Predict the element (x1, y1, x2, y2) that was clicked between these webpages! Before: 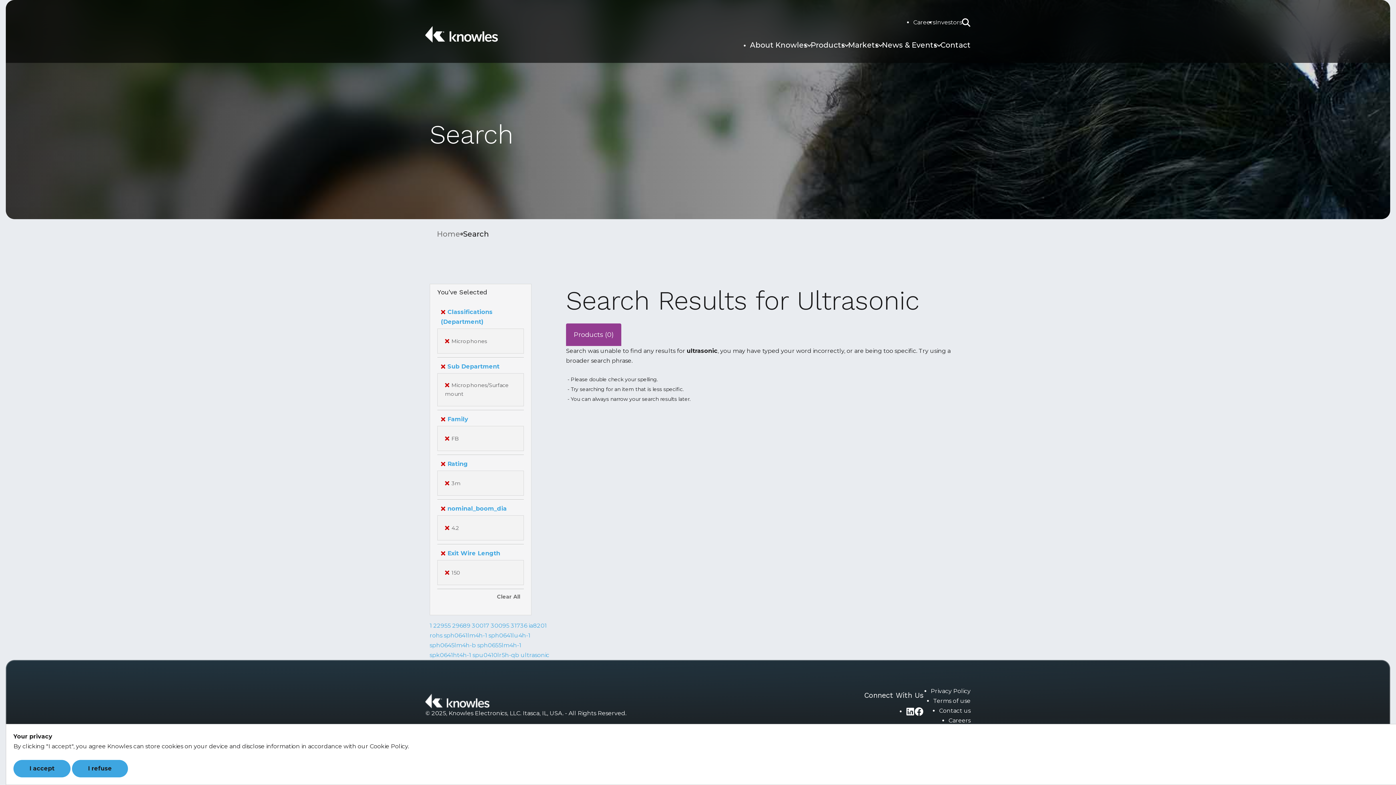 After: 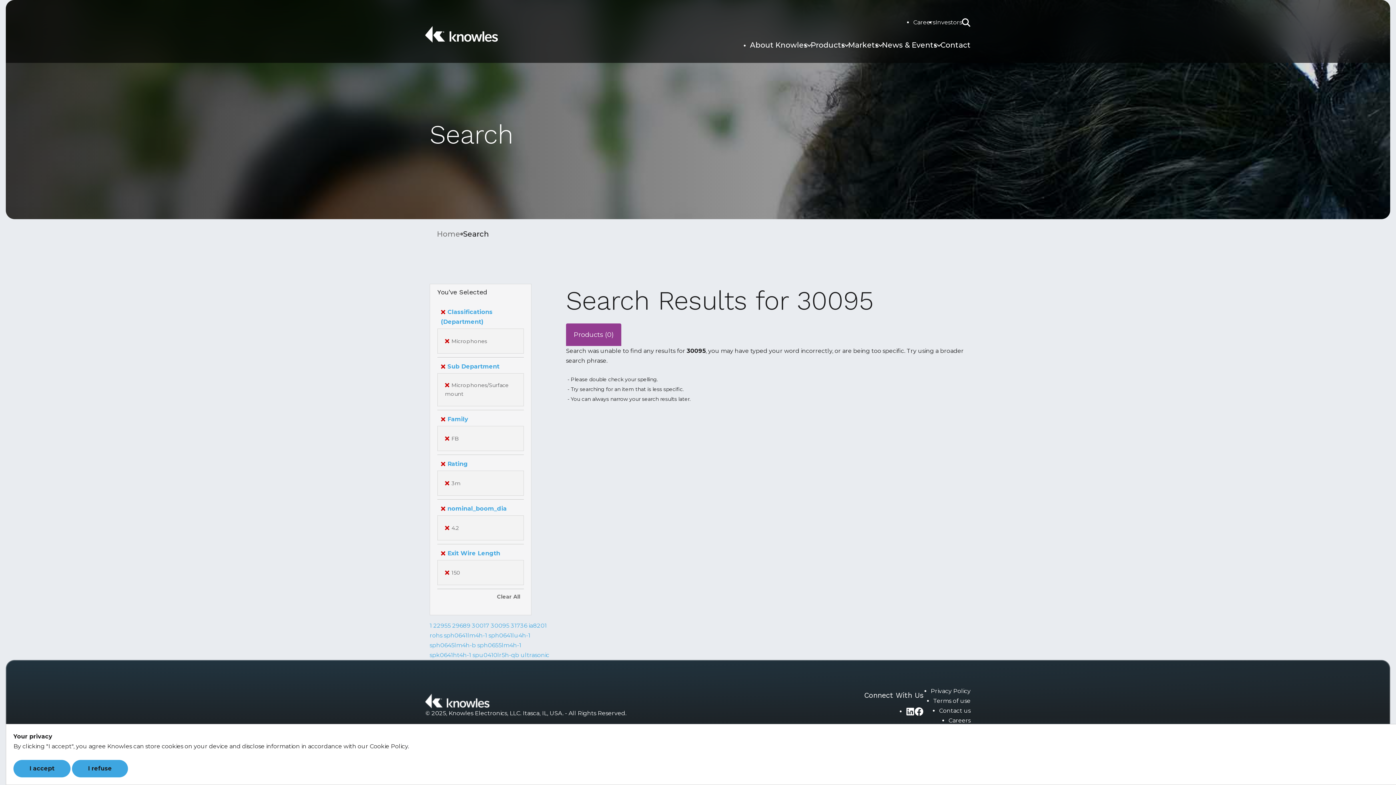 Action: bbox: (490, 622, 509, 629) label: 30095